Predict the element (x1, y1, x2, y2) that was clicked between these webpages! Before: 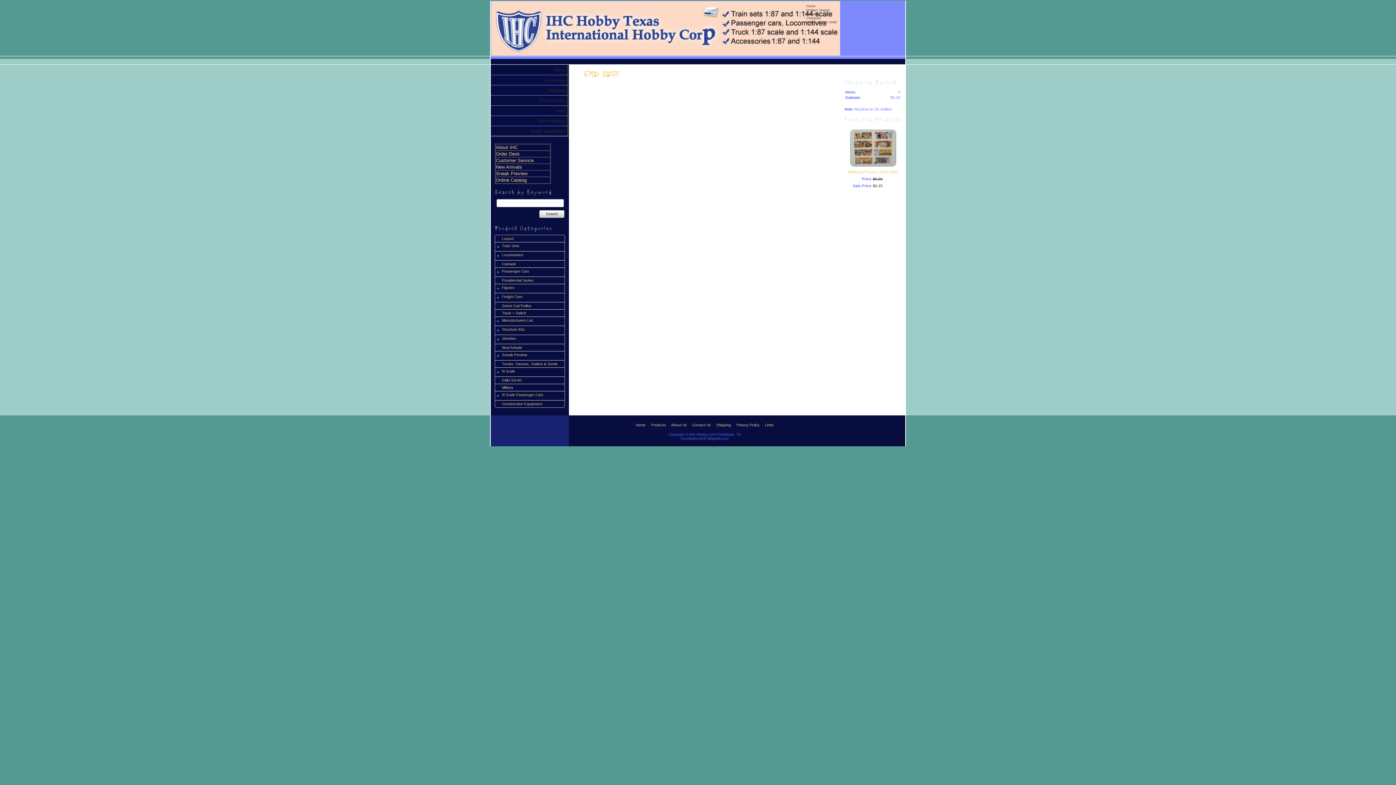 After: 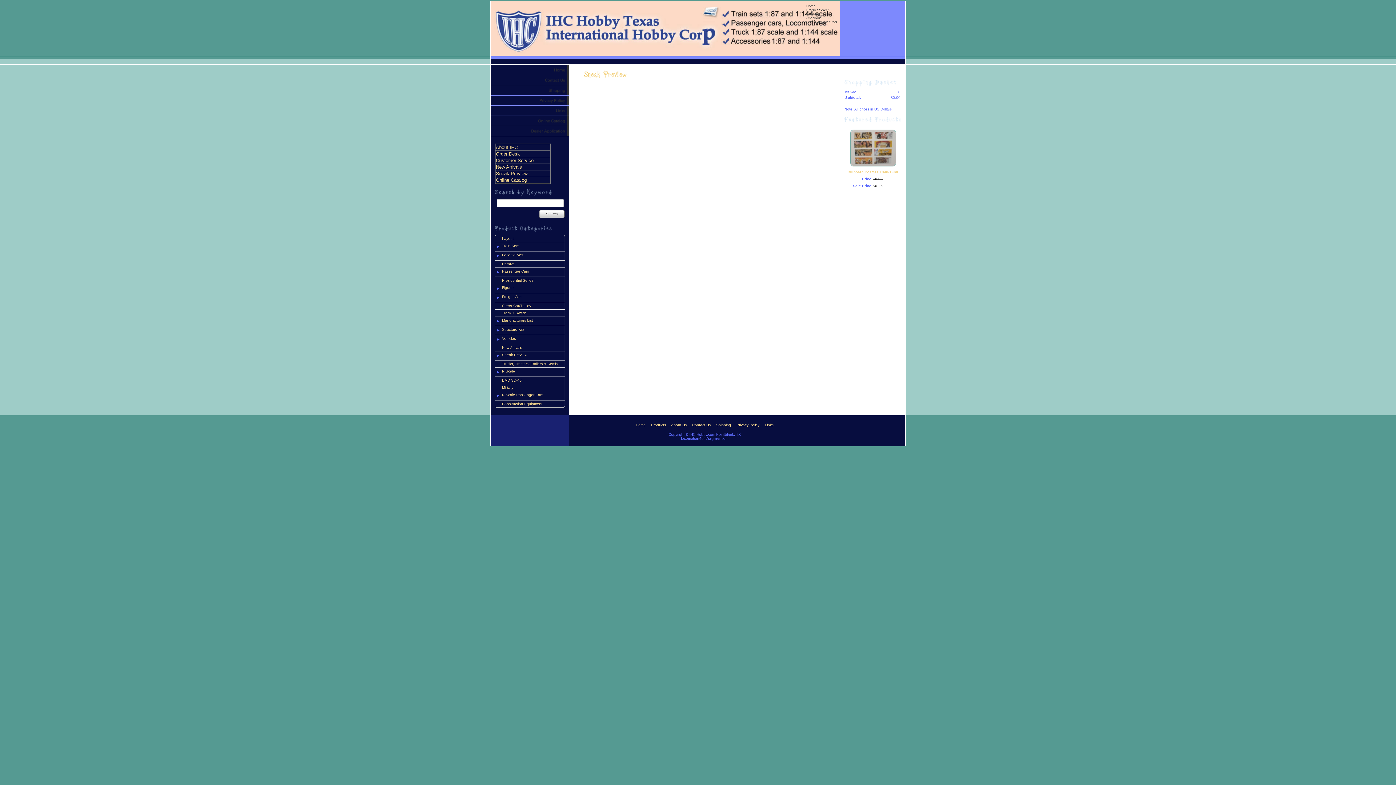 Action: bbox: (502, 353, 527, 357) label: Sneak Preview